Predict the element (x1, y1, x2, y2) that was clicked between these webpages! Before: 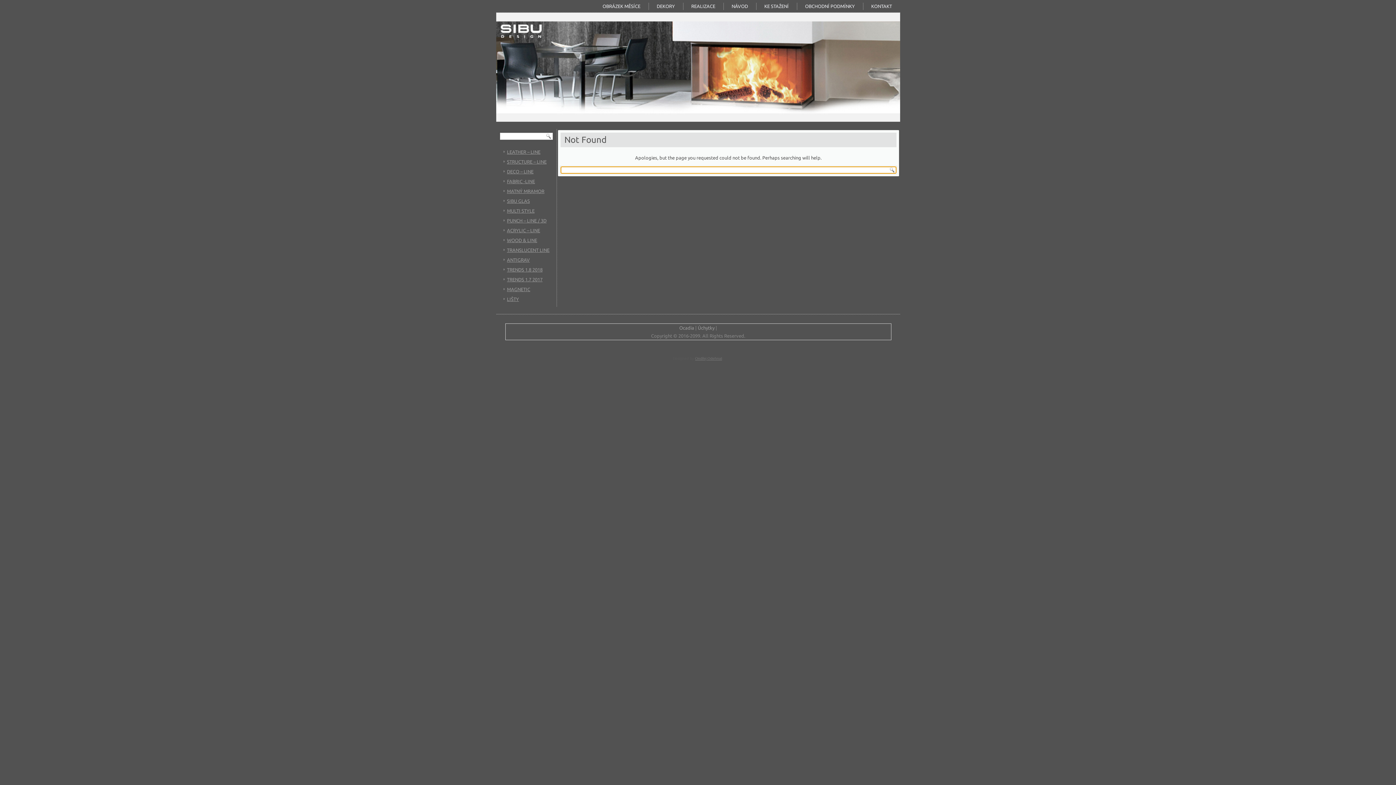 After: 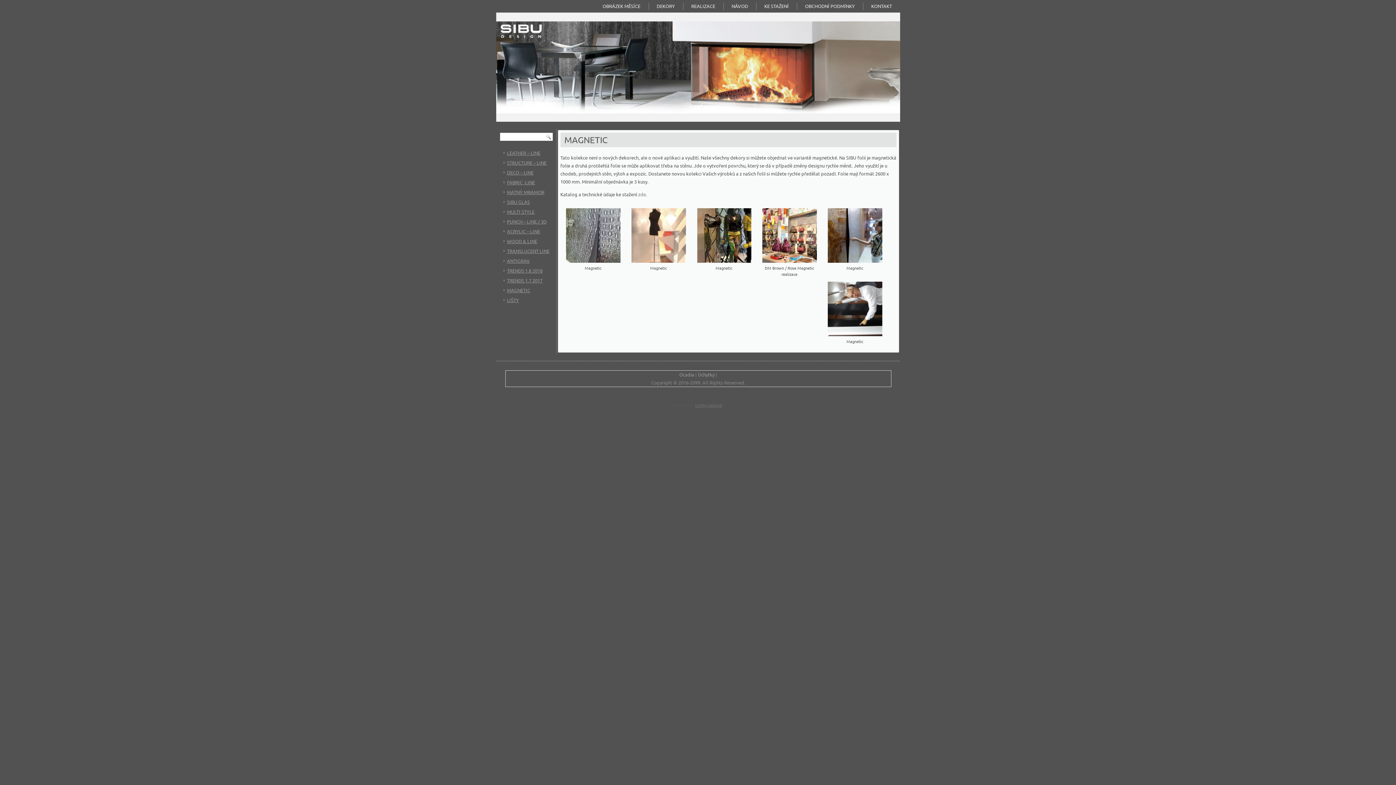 Action: label: MAGNETIC bbox: (507, 286, 530, 292)